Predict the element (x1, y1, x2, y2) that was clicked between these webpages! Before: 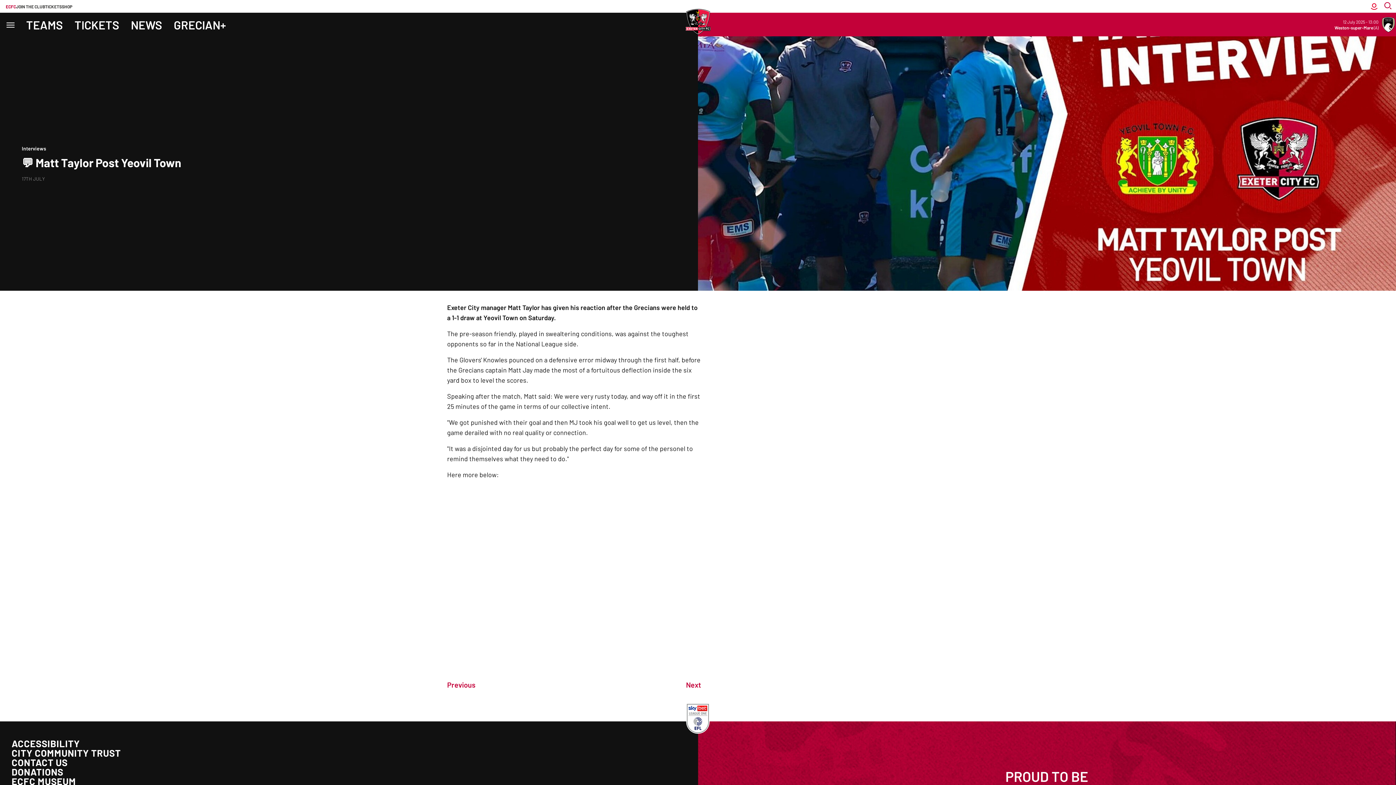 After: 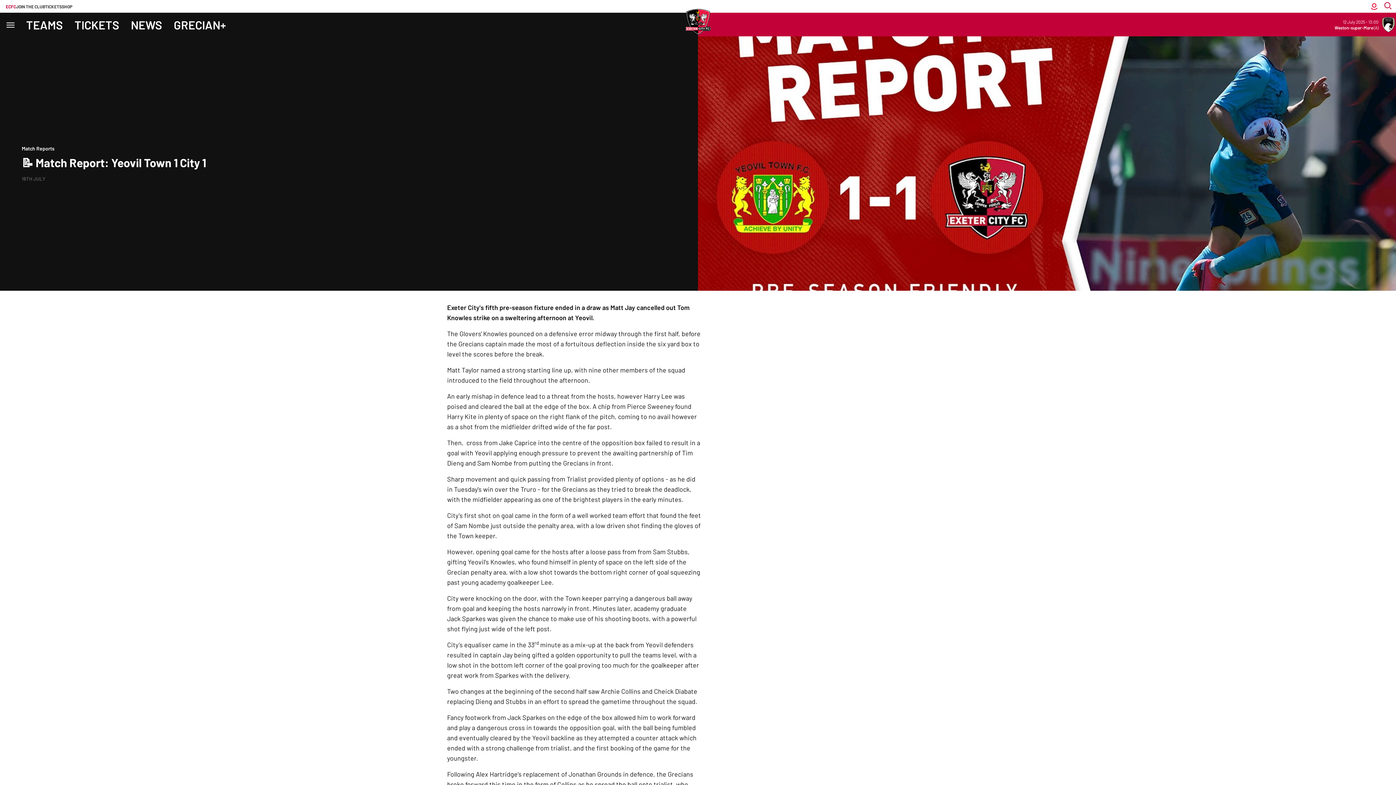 Action: bbox: (447, 679, 475, 690) label: Previous